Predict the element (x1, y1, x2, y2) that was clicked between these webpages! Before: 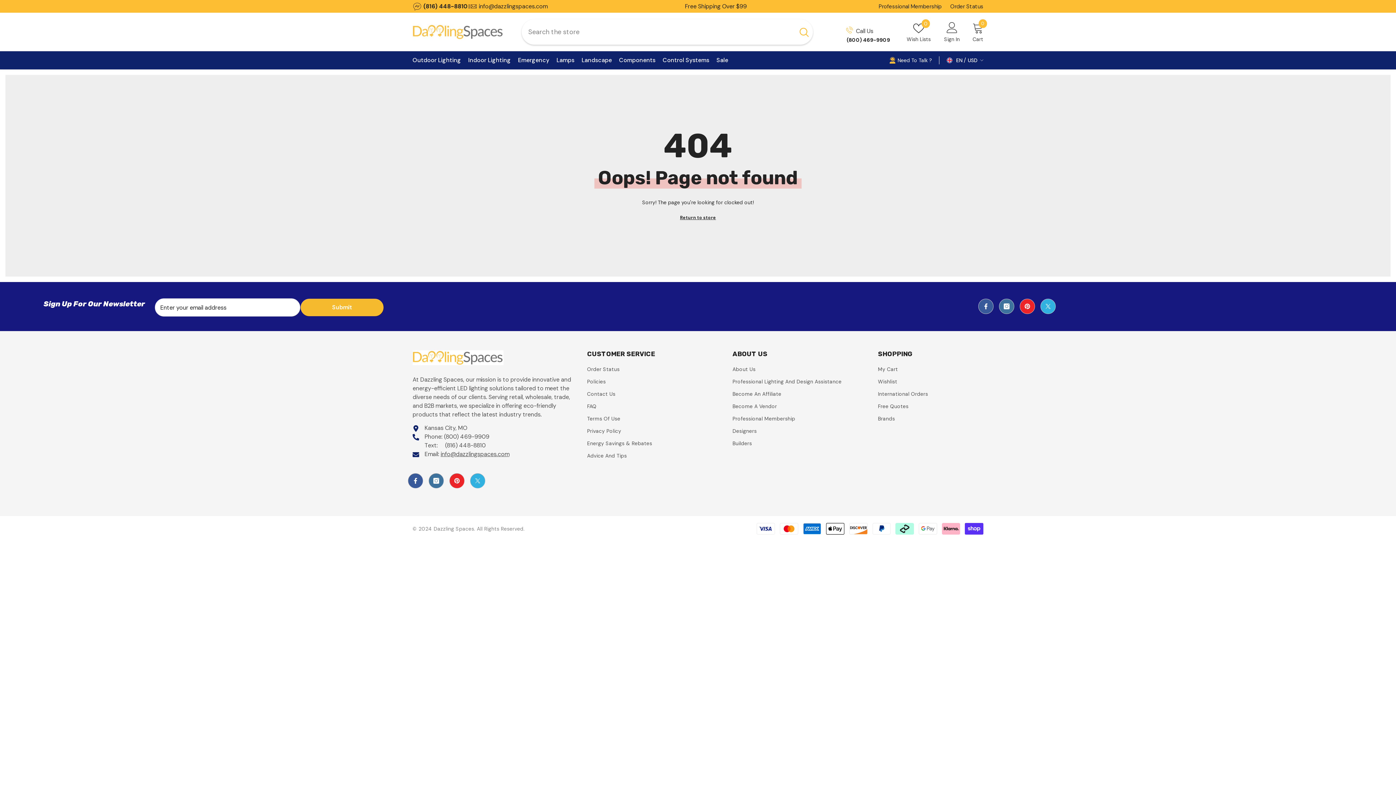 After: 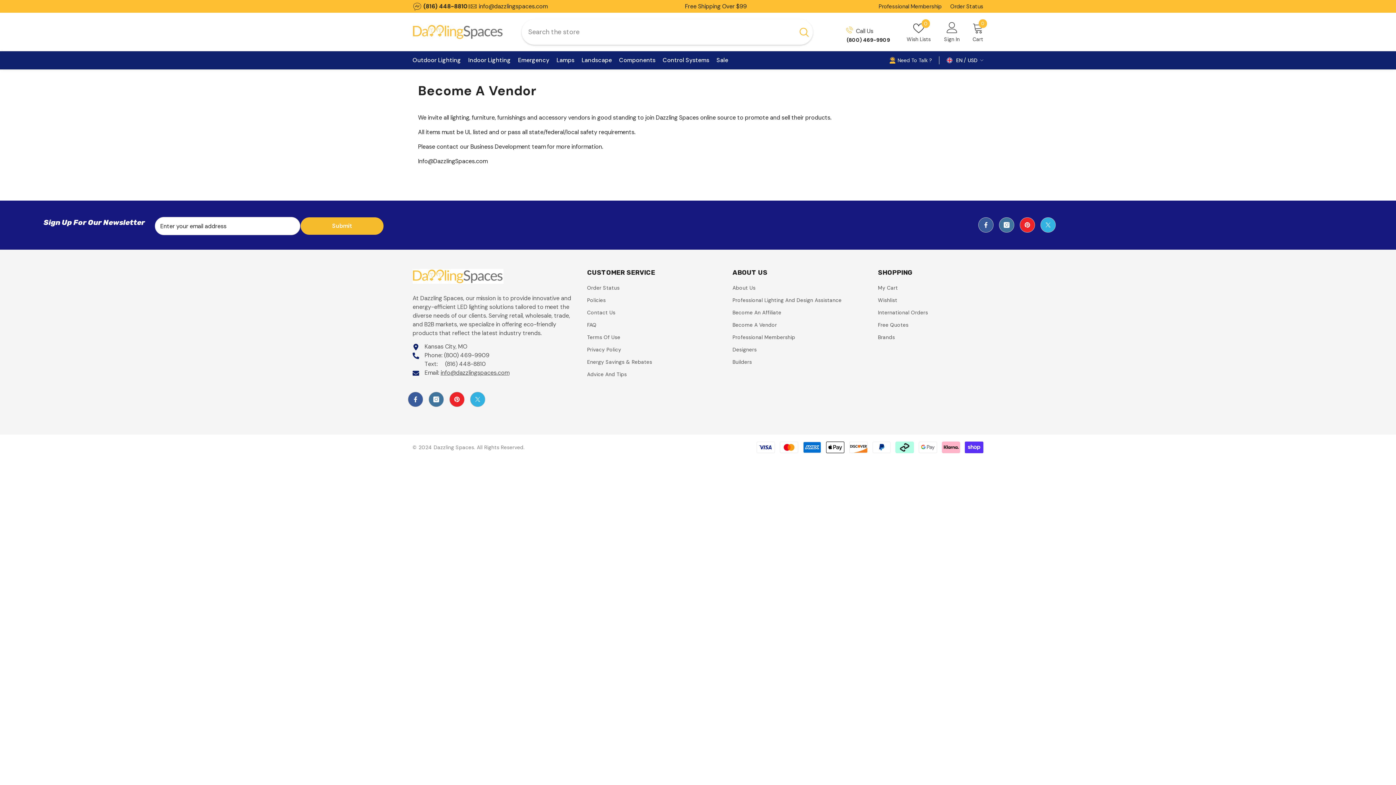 Action: bbox: (732, 400, 777, 412) label: Become A Vendor